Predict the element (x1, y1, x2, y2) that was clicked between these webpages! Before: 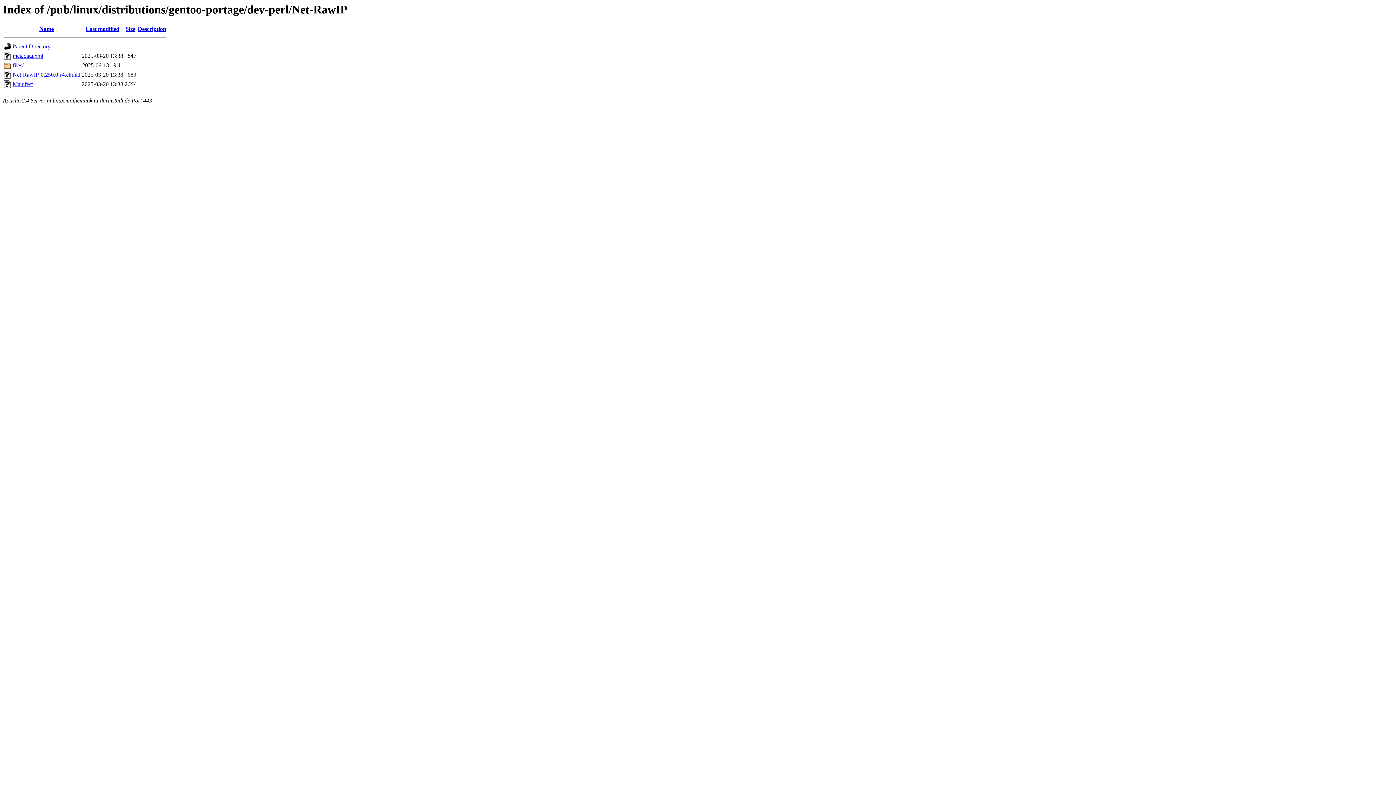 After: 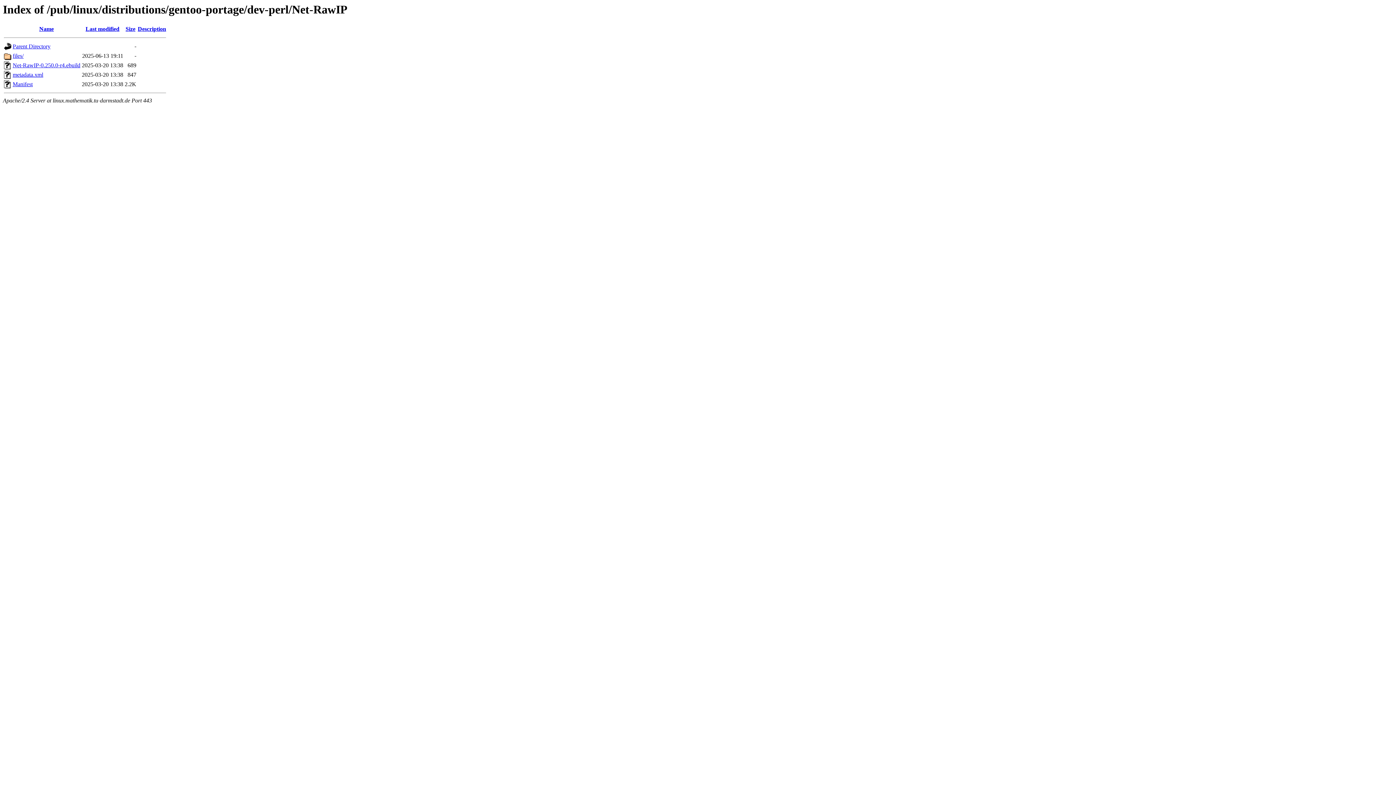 Action: bbox: (125, 25, 135, 32) label: Size